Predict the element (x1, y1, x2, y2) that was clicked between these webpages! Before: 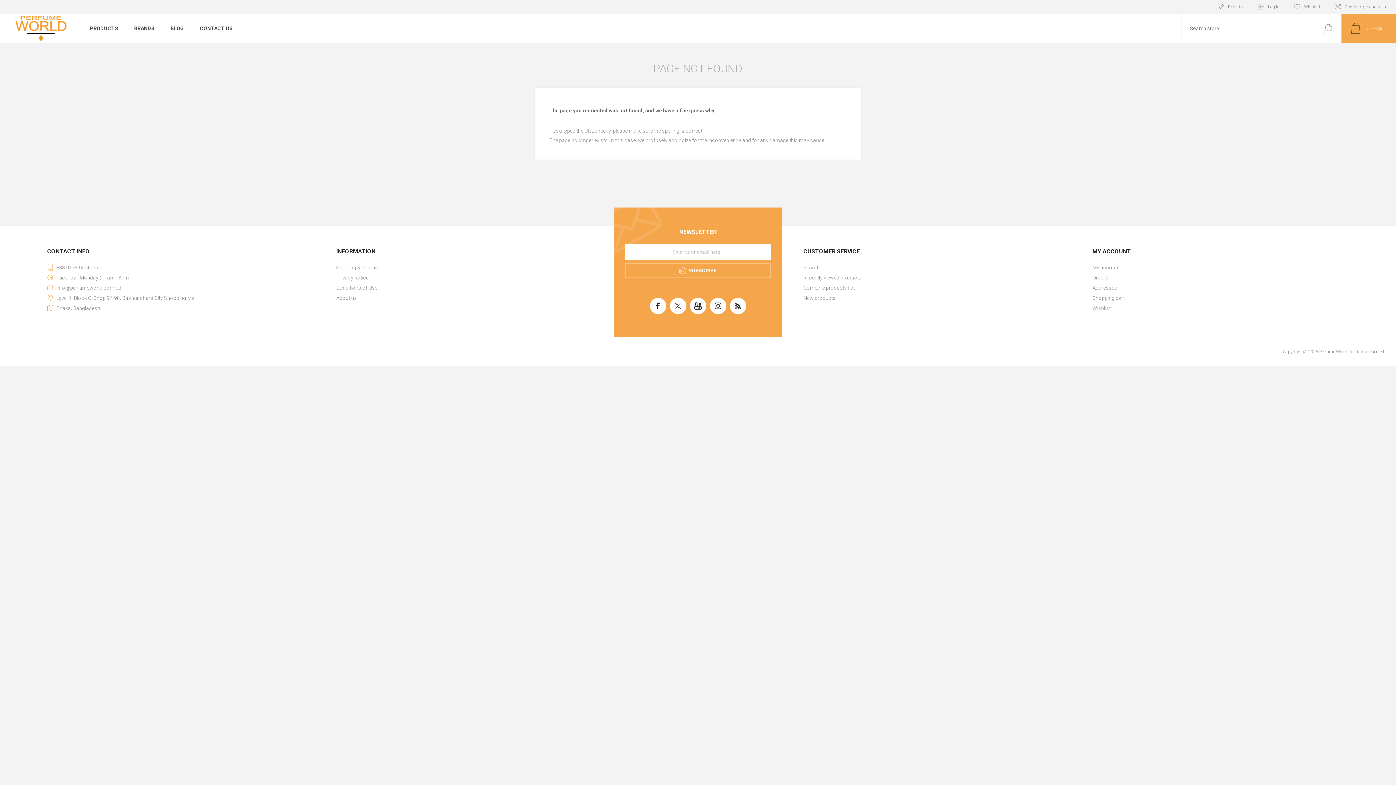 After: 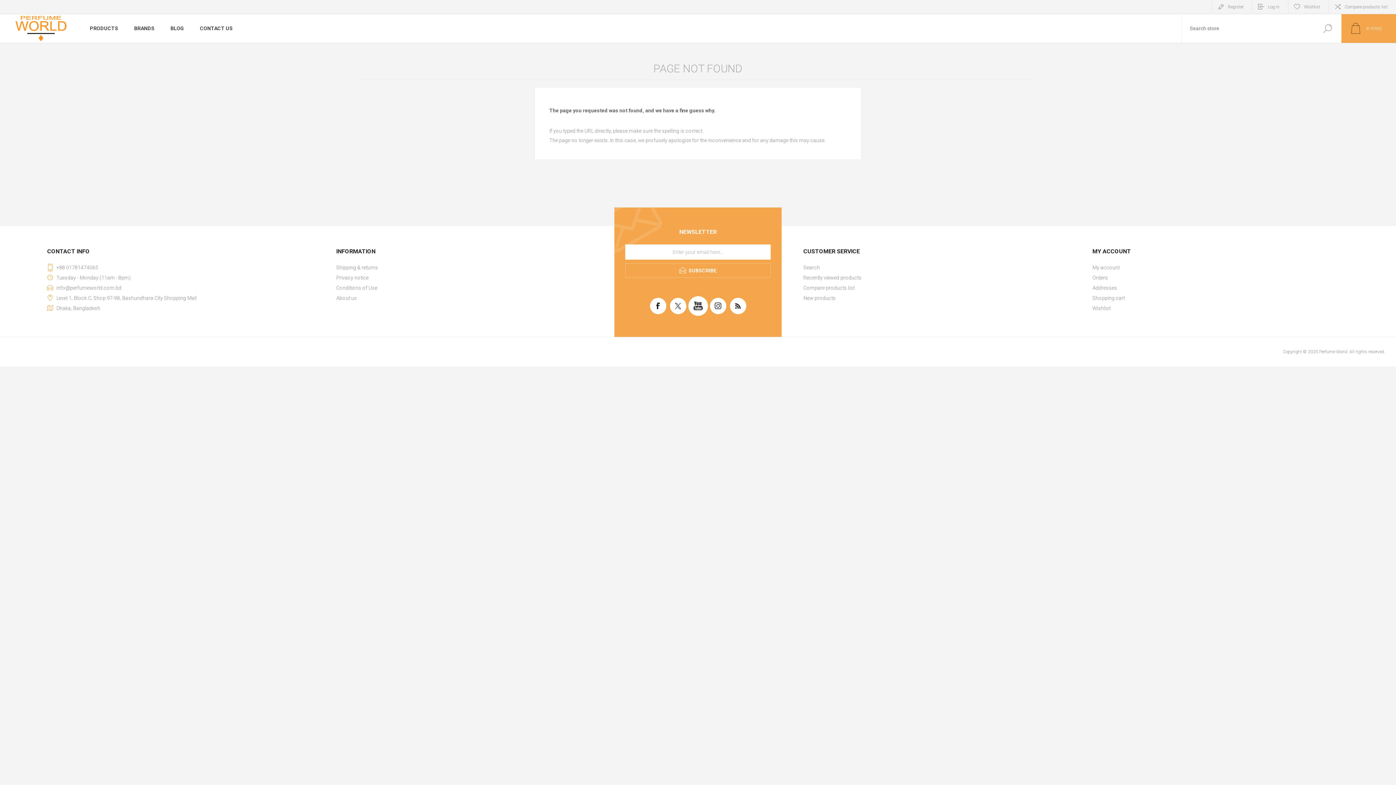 Action: bbox: (690, 298, 706, 314)